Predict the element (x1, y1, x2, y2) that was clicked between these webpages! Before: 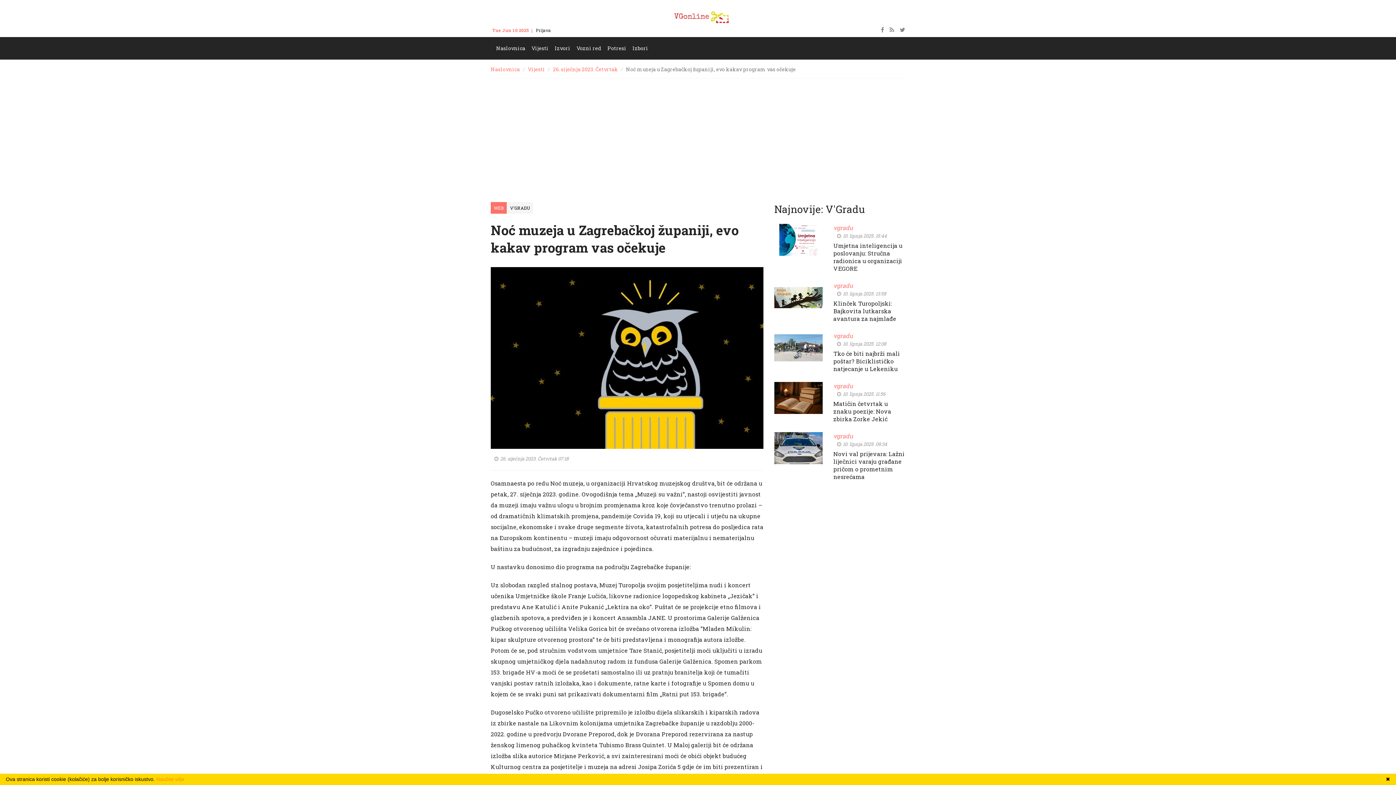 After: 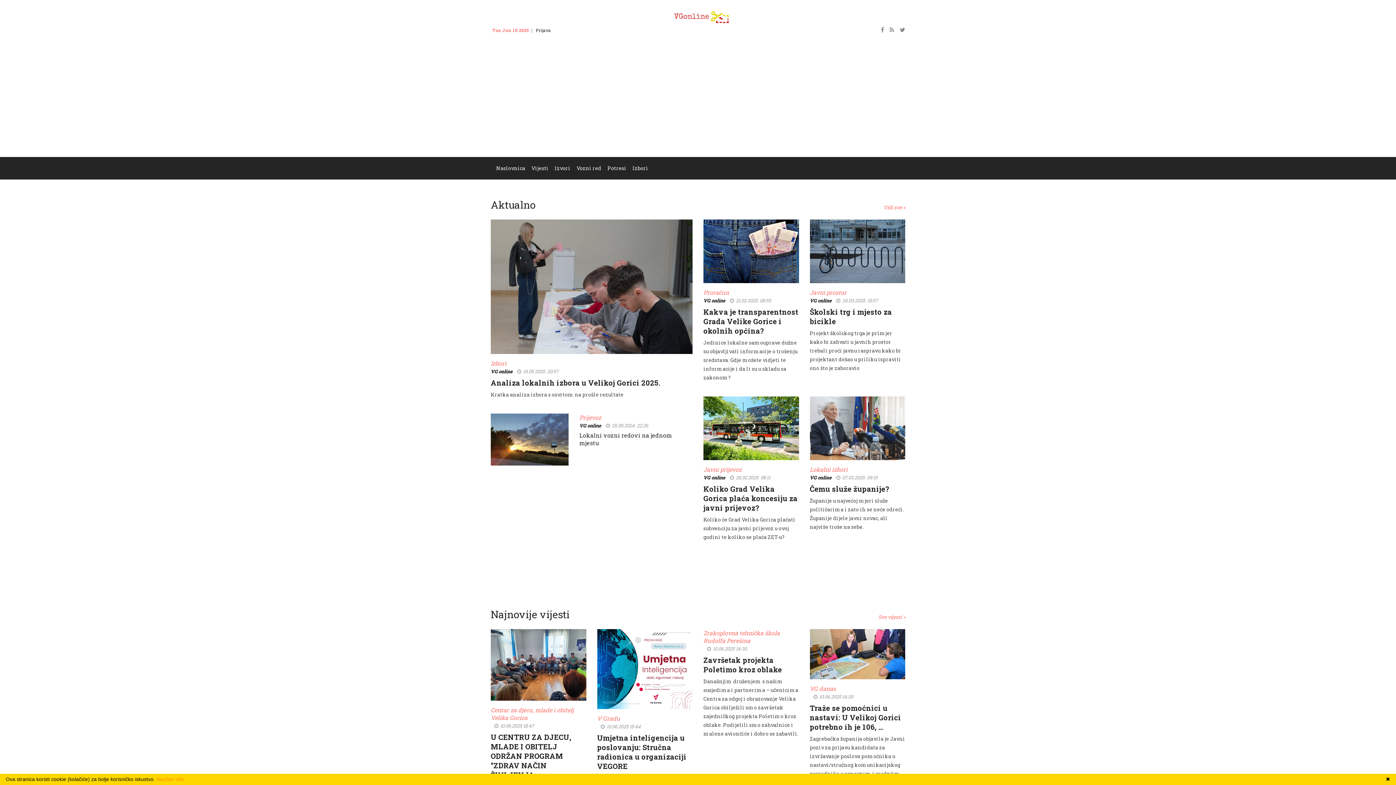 Action: bbox: (632, 10, 763, 25)